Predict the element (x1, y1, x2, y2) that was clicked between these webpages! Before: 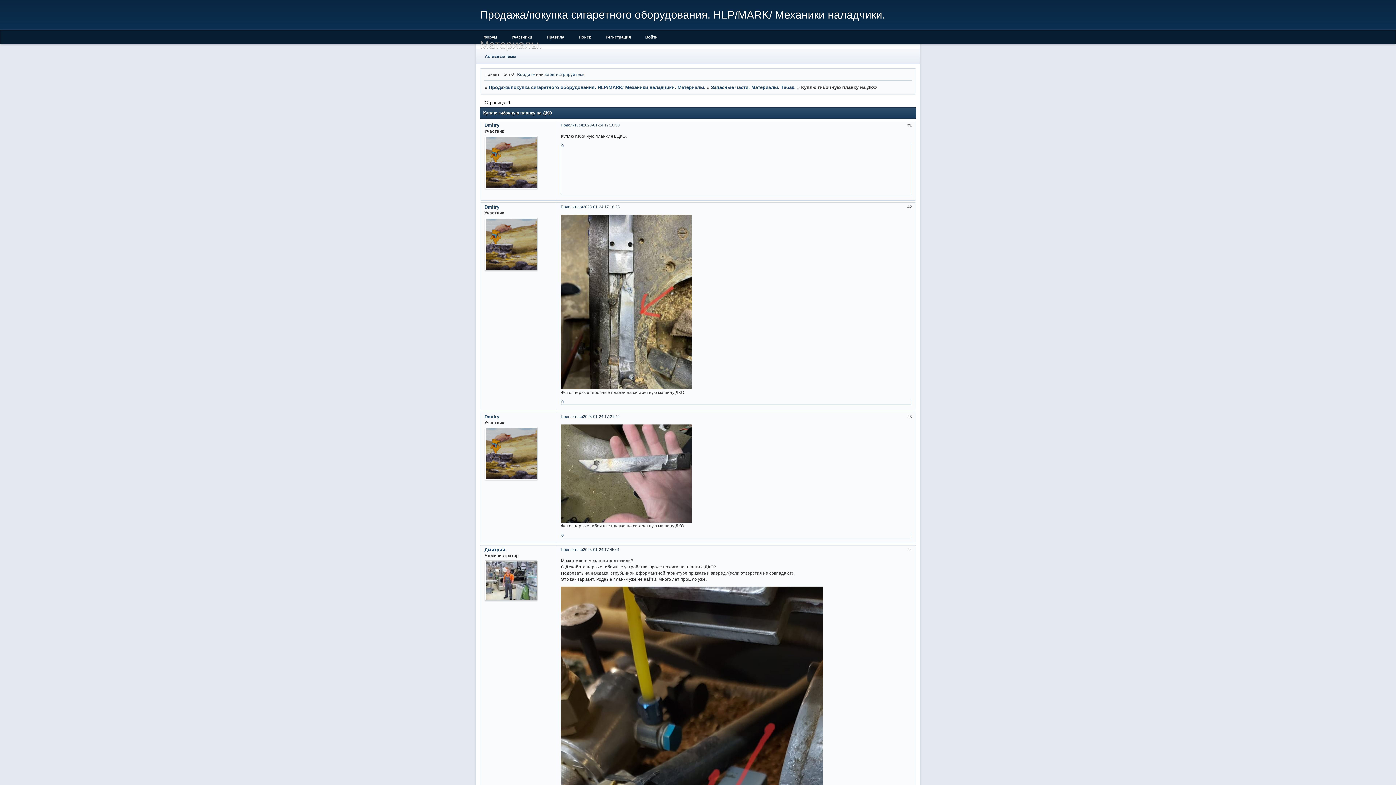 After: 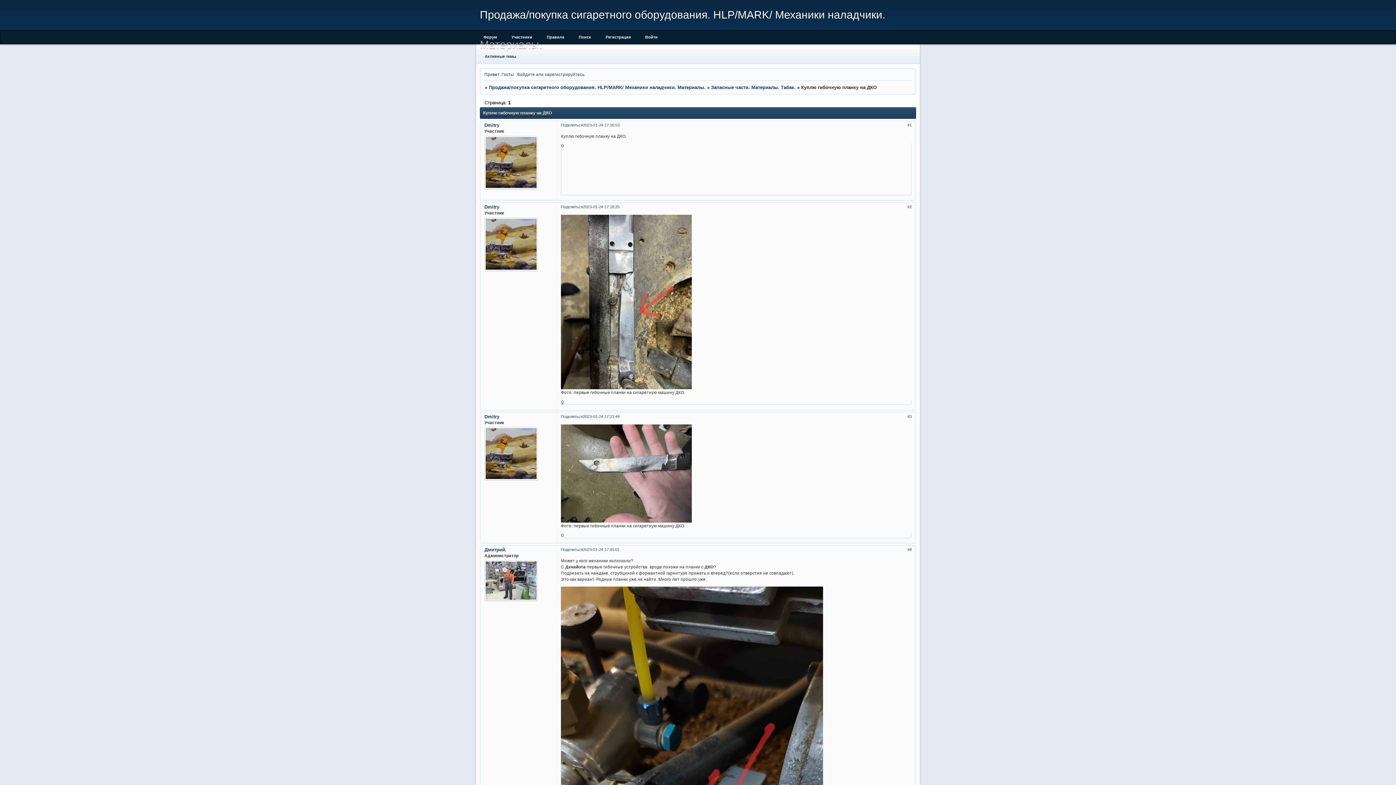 Action: bbox: (561, 399, 564, 404) label: 0